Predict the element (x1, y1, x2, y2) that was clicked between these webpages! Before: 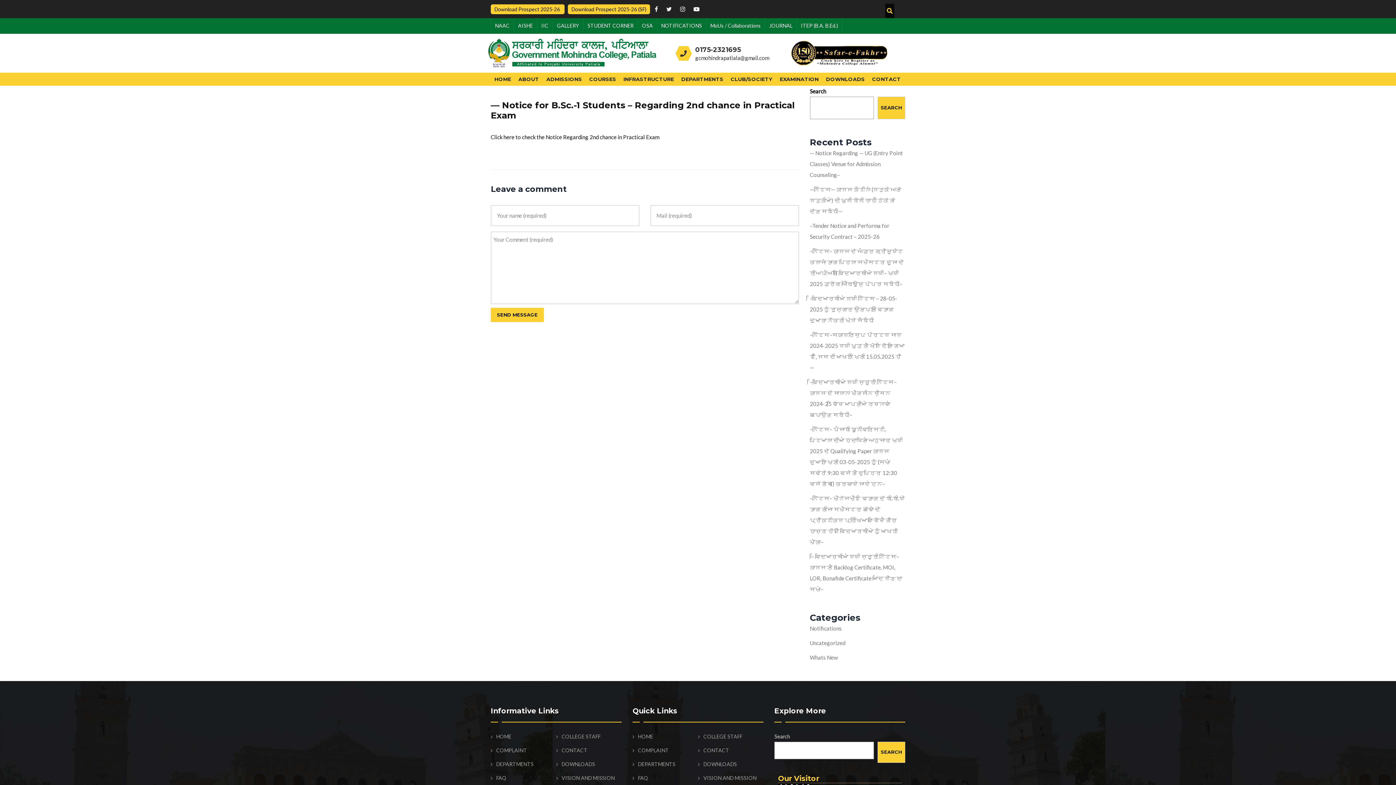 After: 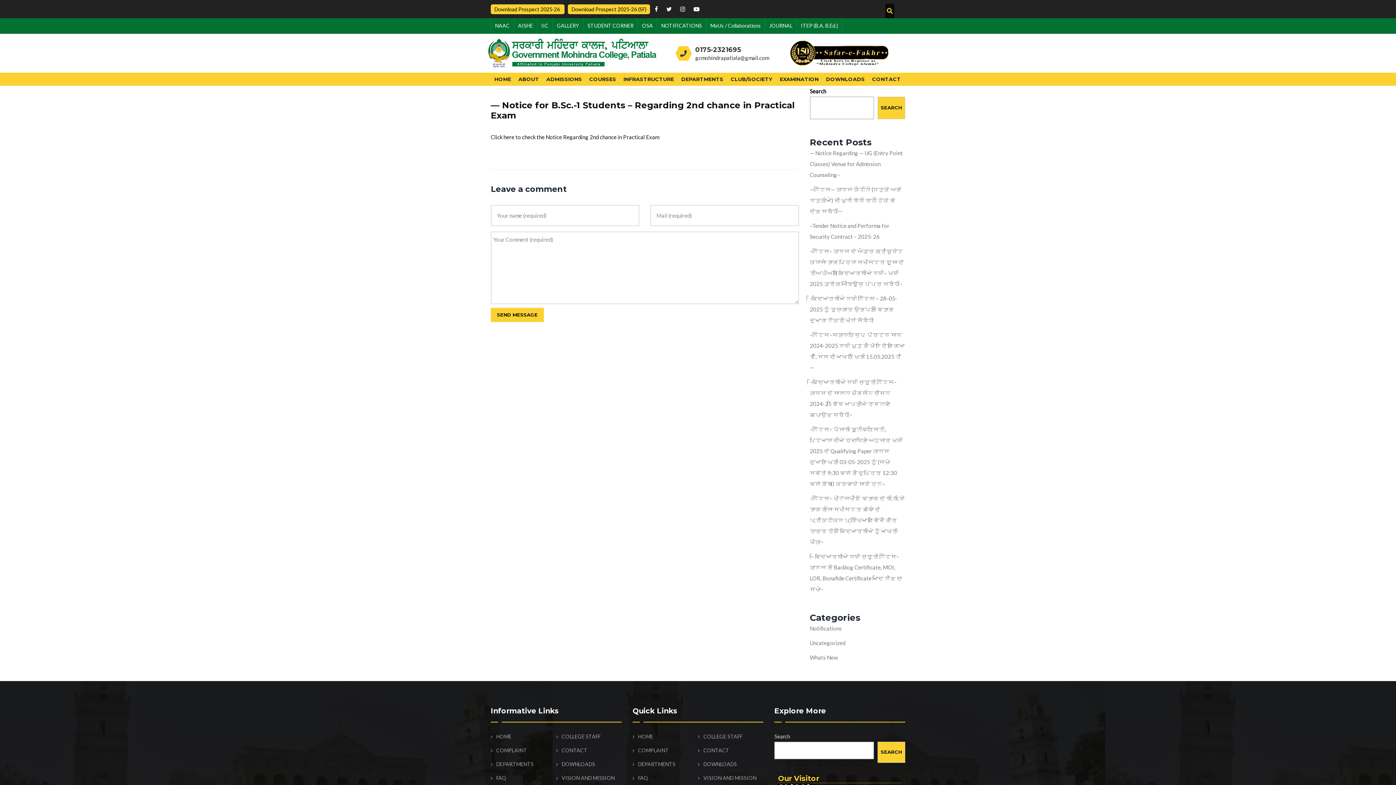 Action: bbox: (792, 41, 887, 47)